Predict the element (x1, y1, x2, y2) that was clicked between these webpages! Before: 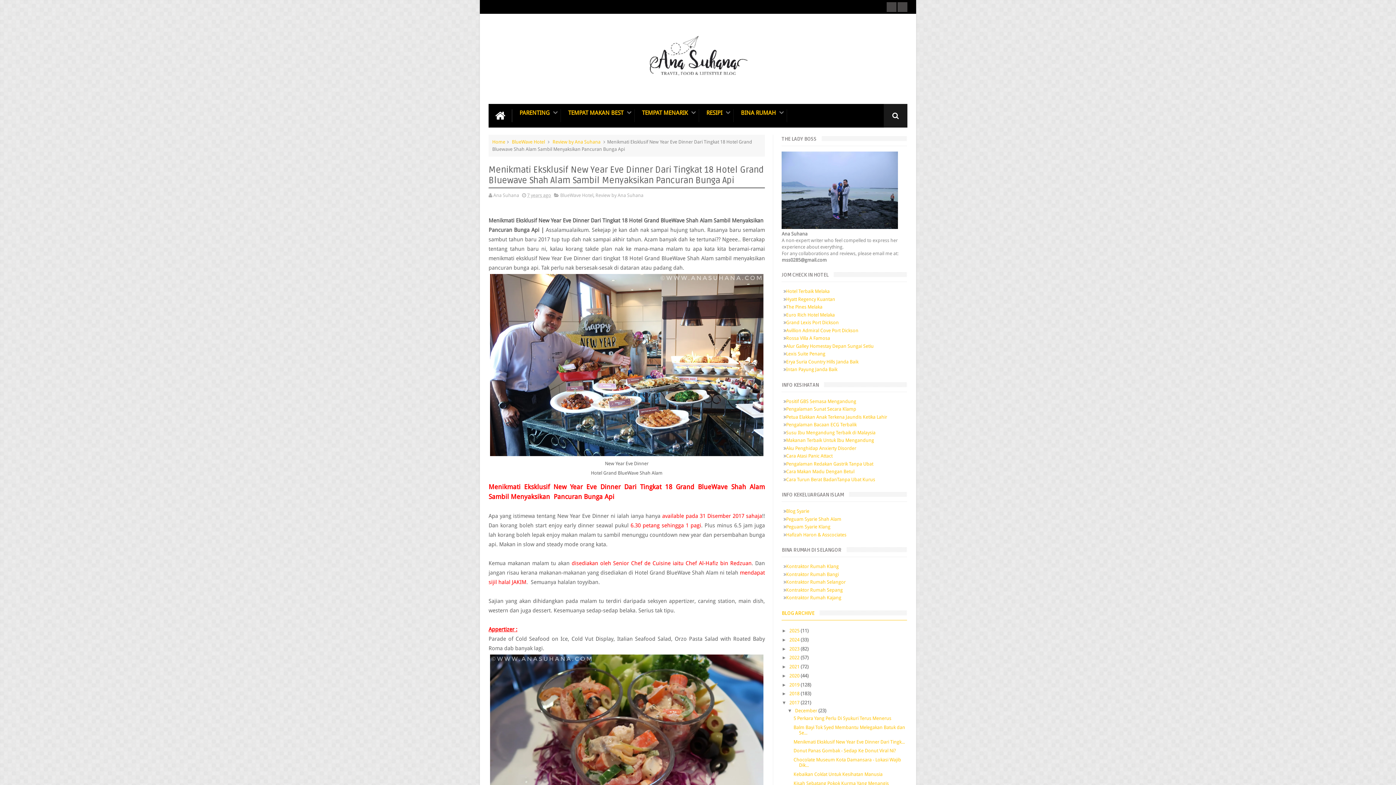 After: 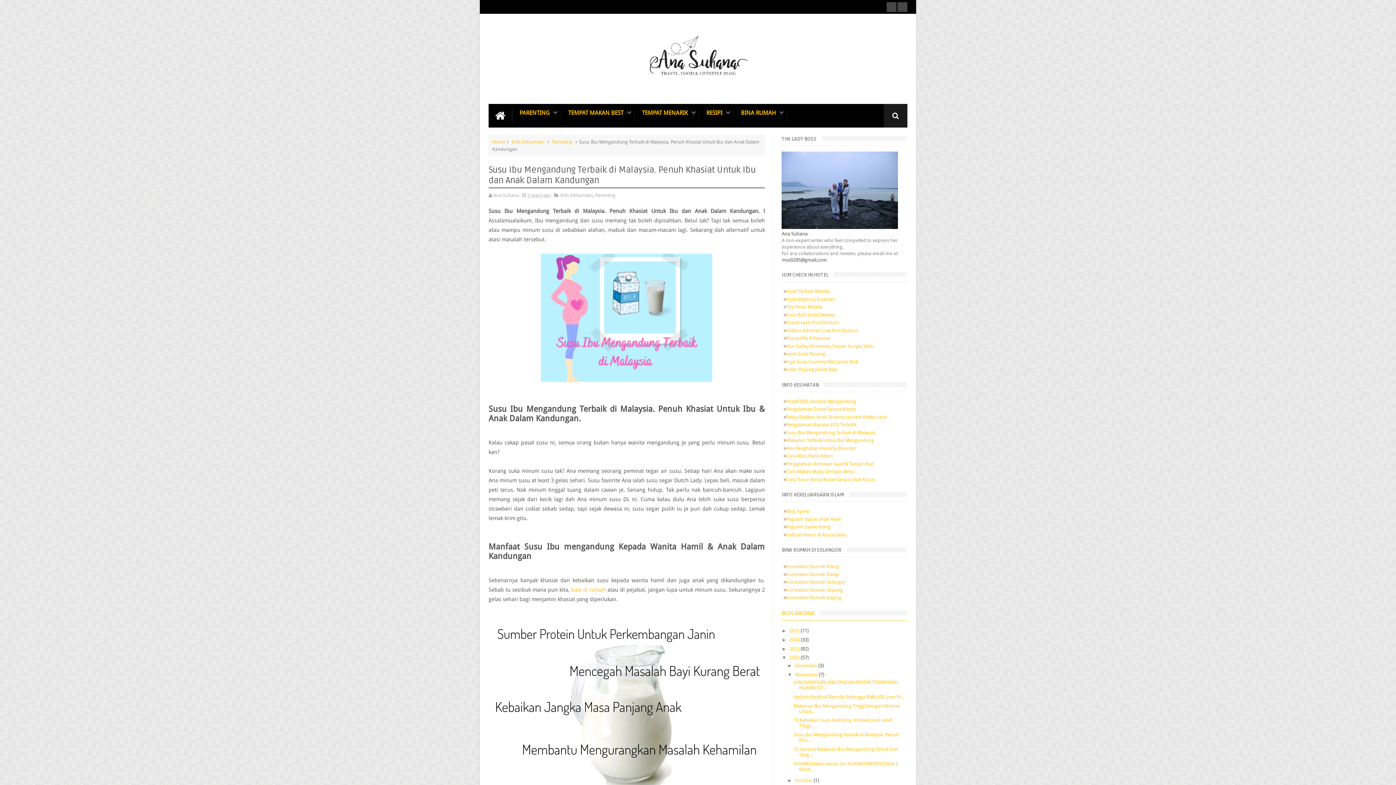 Action: label: Susu Ibu Mengandung Terbaik di Malaysia bbox: (786, 430, 875, 435)